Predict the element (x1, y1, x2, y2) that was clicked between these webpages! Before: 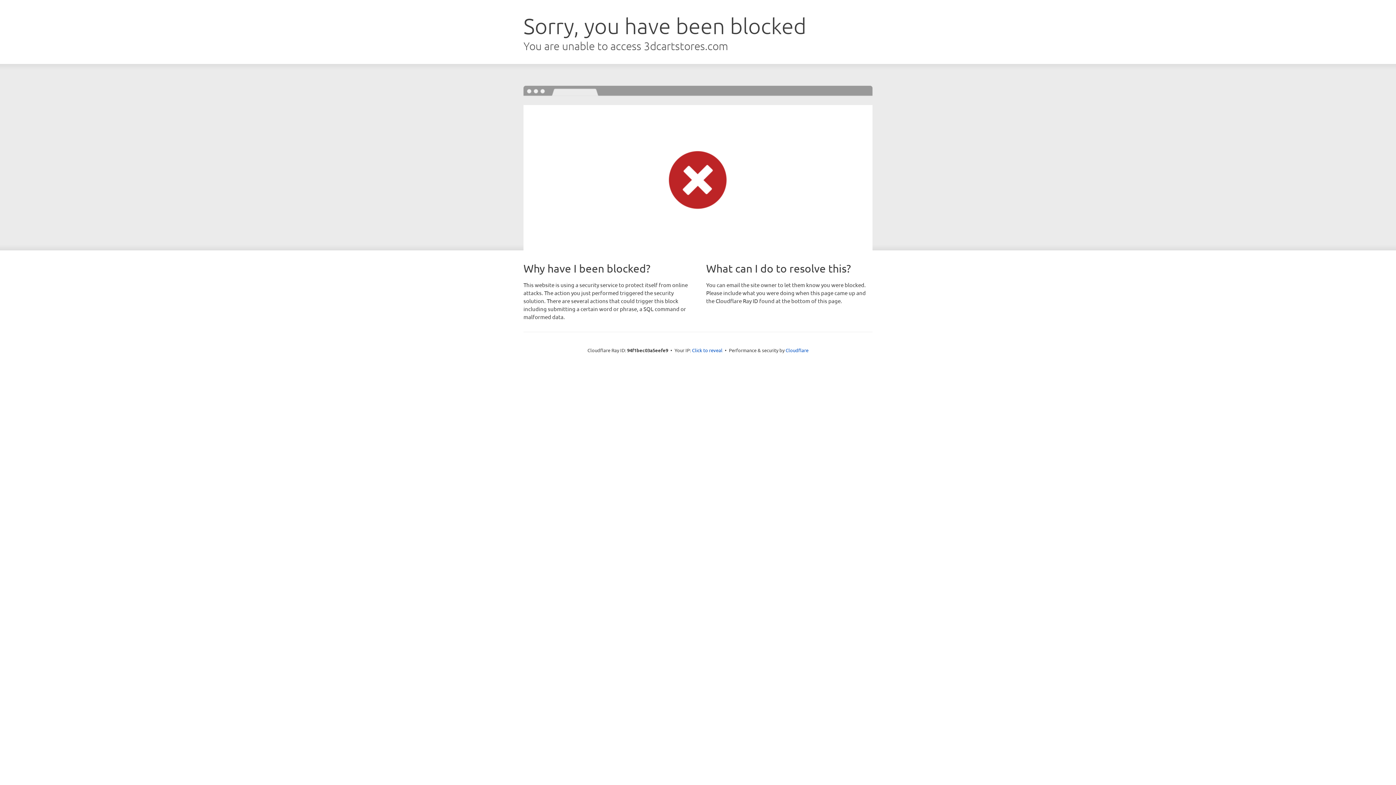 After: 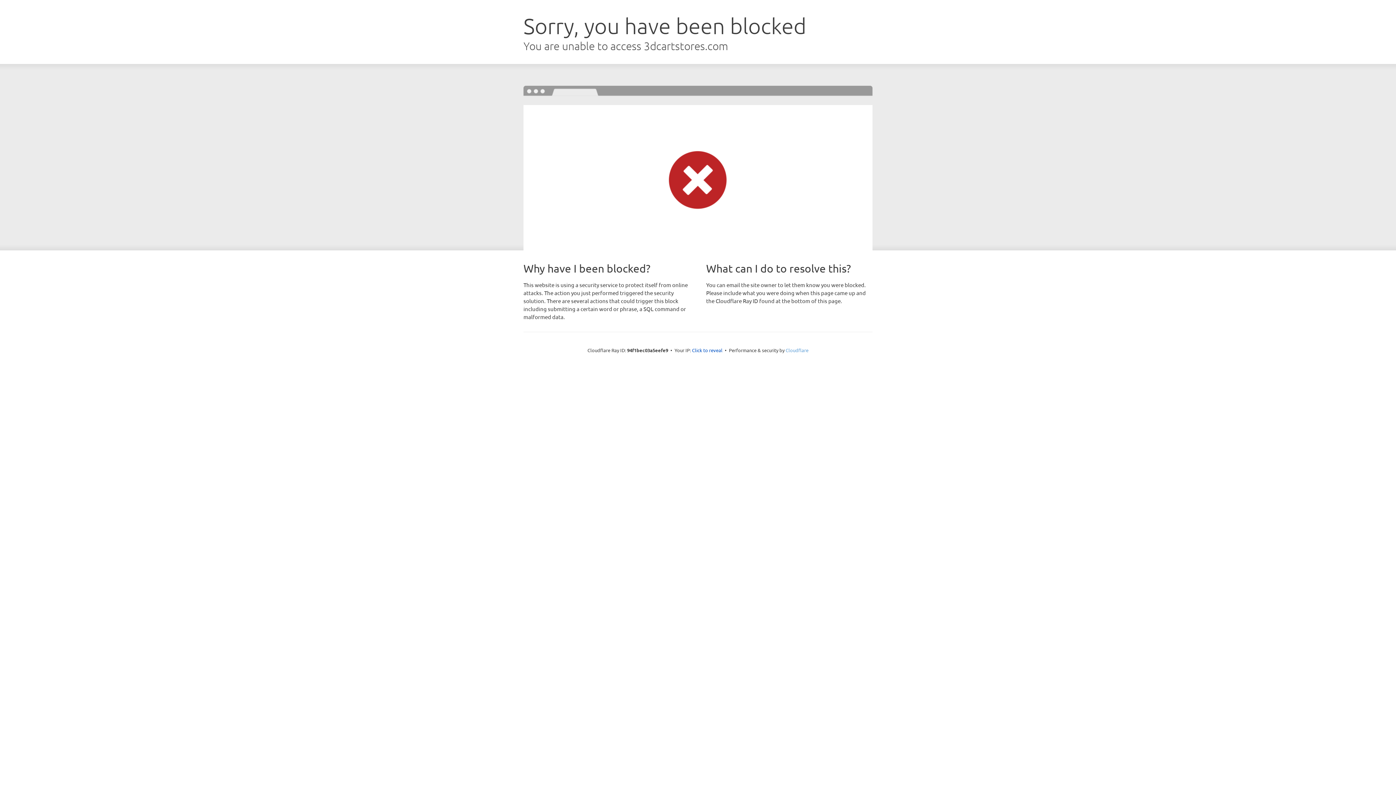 Action: bbox: (785, 347, 808, 353) label: Cloudflare